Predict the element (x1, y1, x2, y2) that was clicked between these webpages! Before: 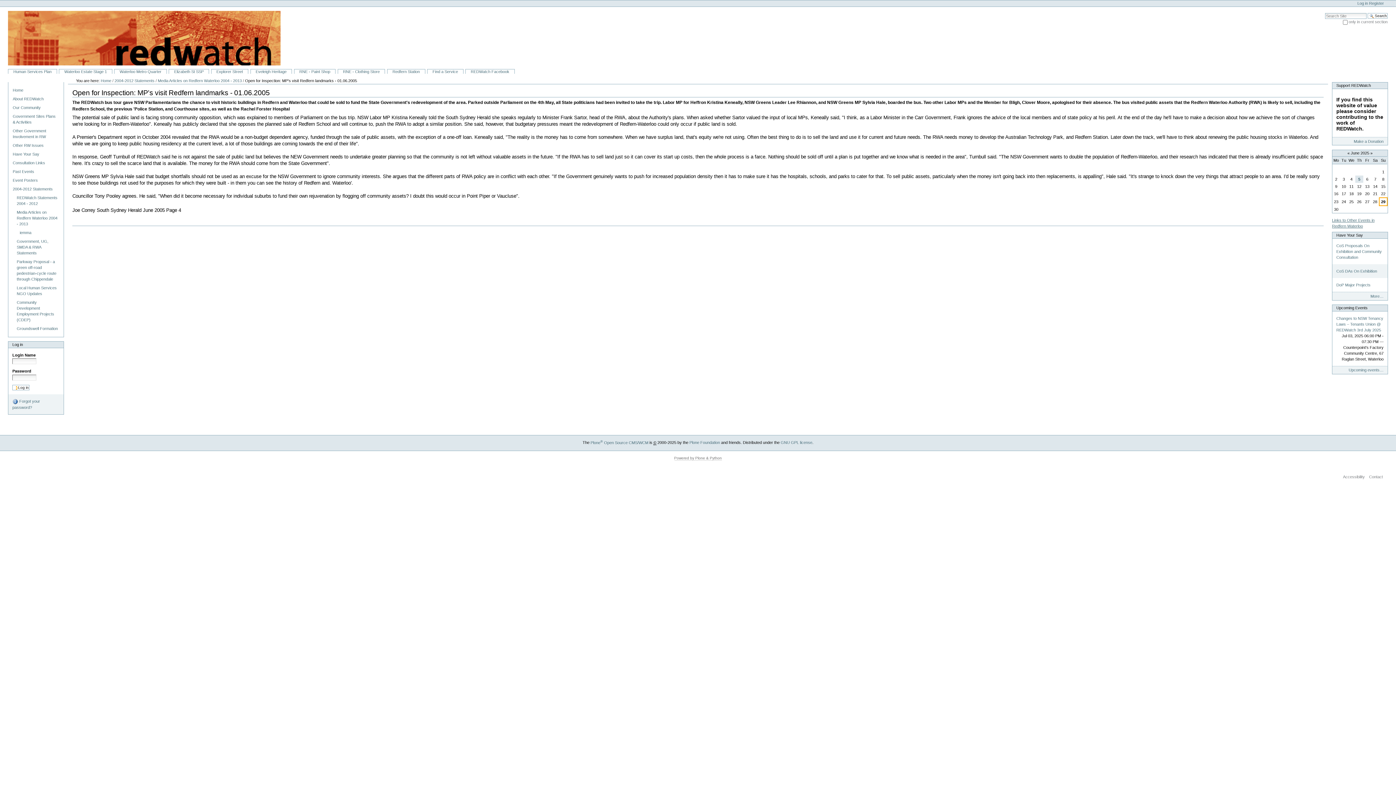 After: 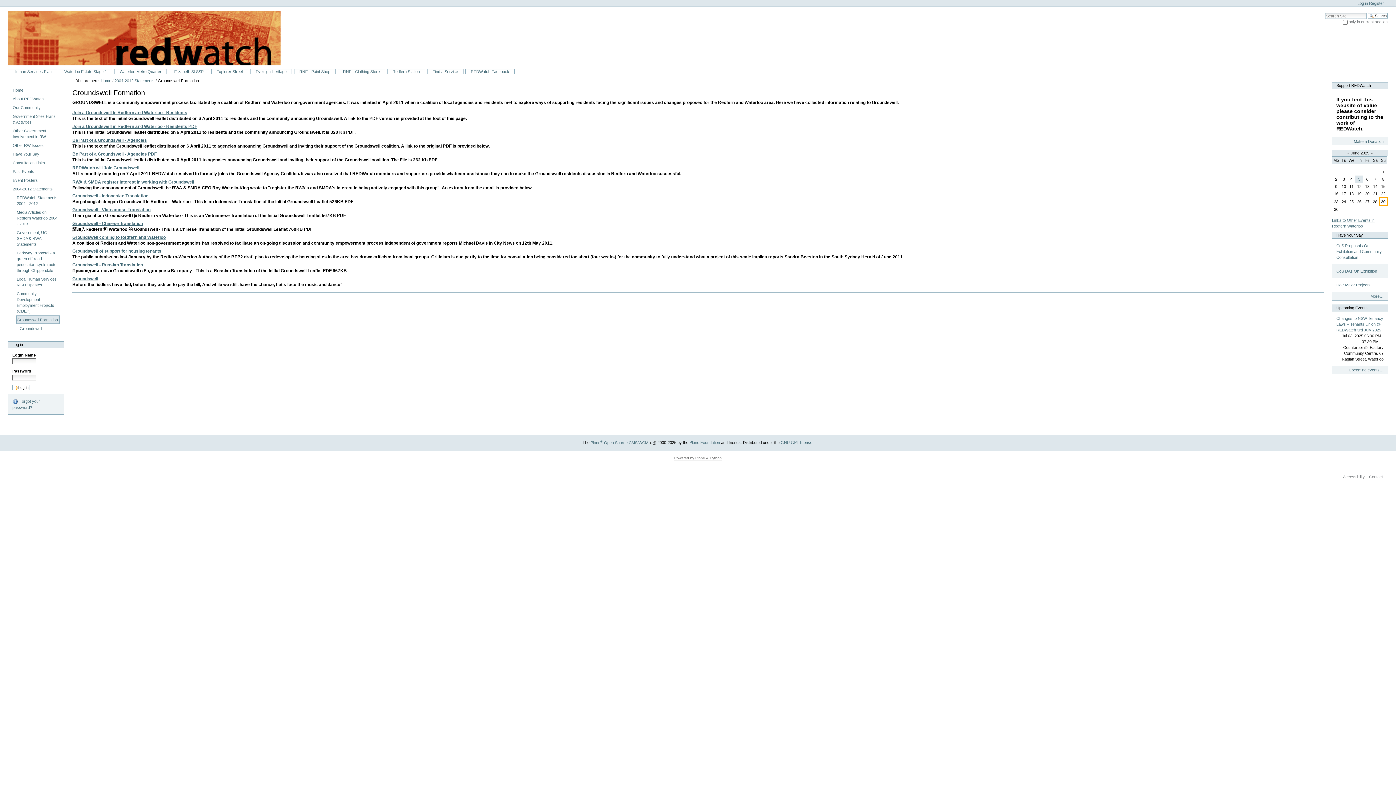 Action: label: Groundswell Formation bbox: (16, 324, 59, 332)